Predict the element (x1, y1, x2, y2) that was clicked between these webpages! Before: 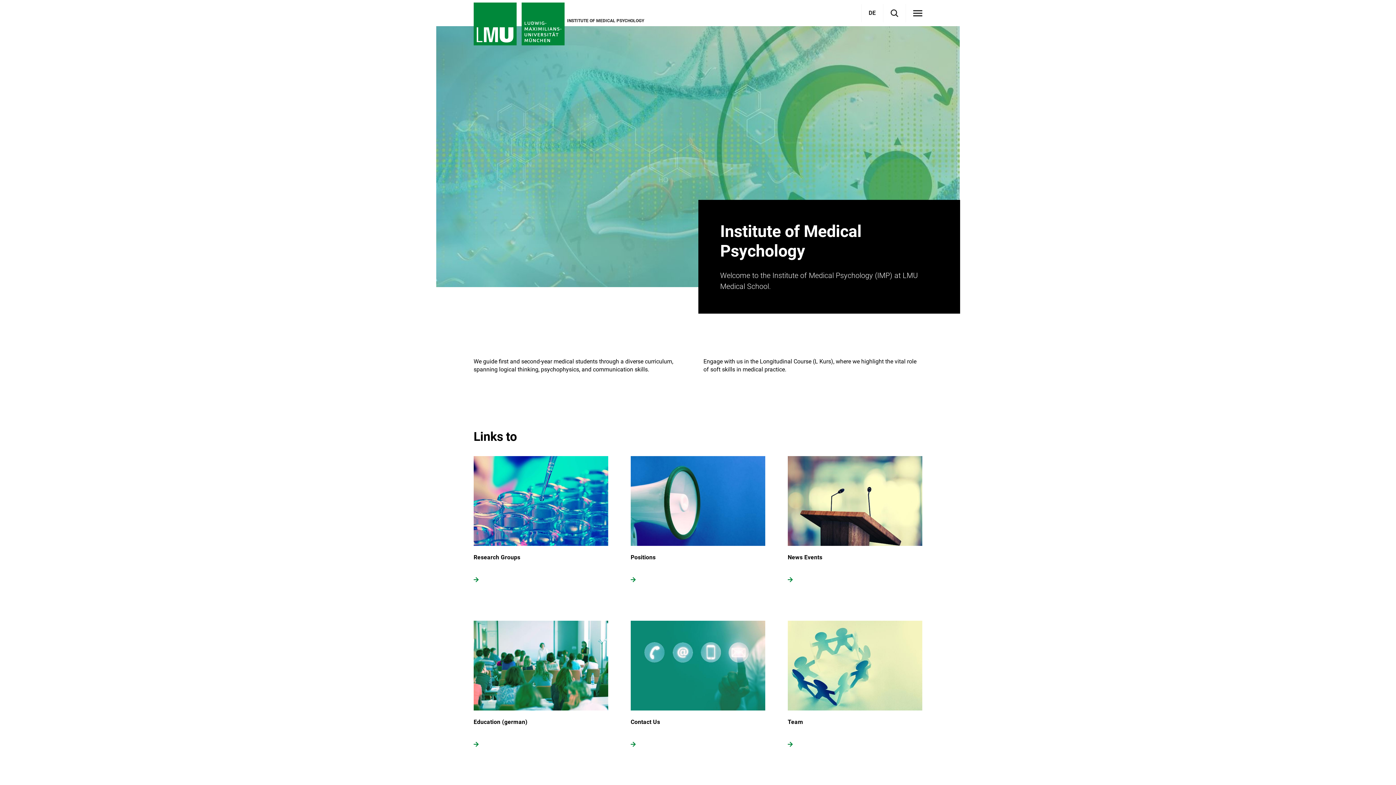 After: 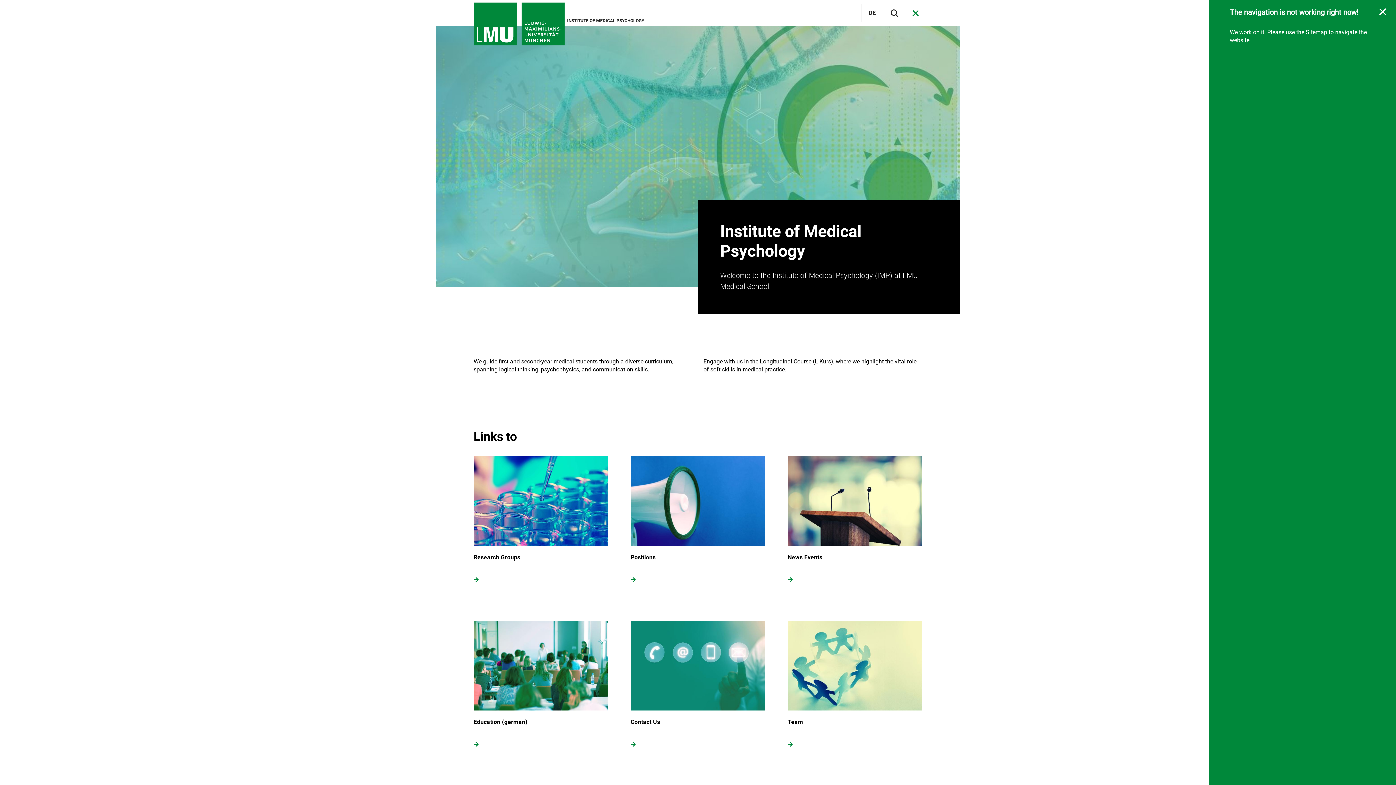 Action: bbox: (913, 10, 922, 16)